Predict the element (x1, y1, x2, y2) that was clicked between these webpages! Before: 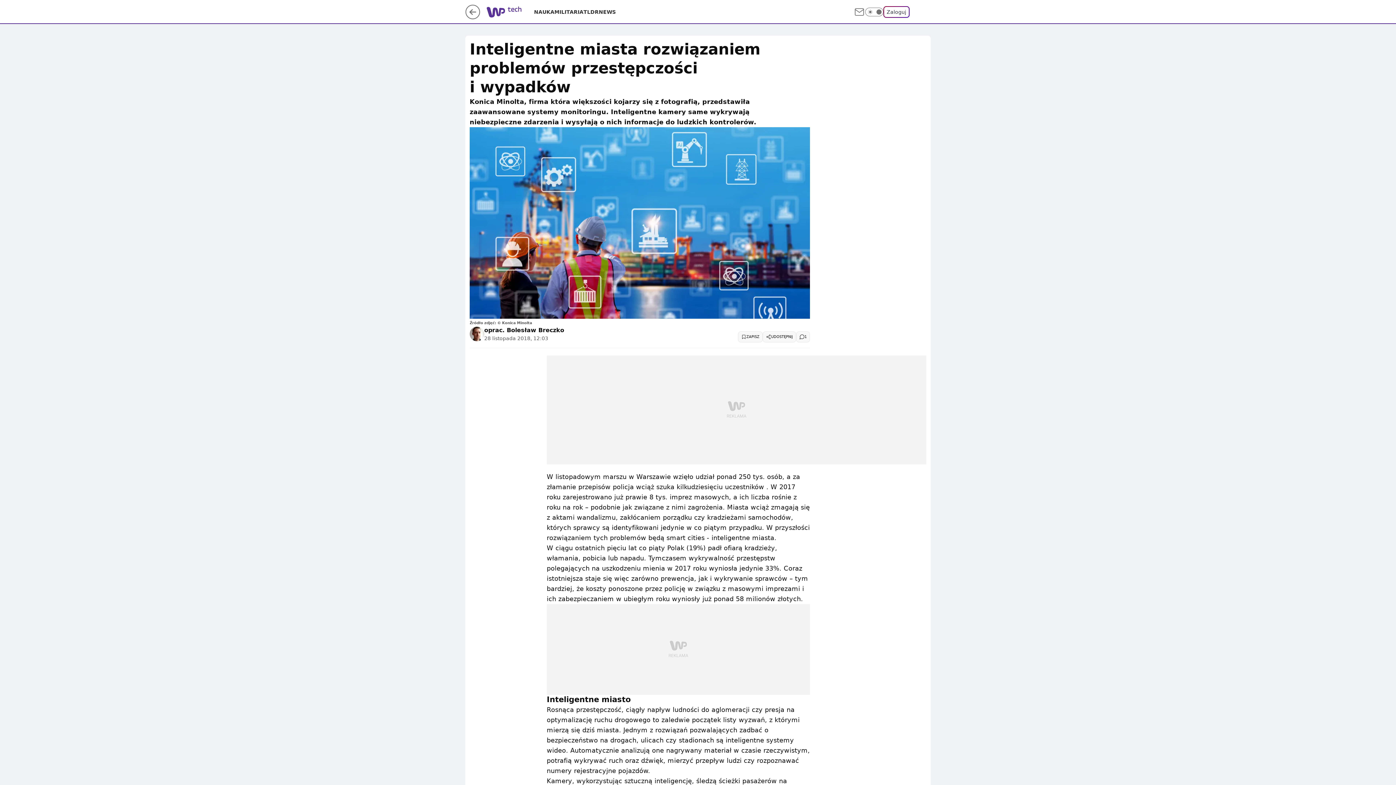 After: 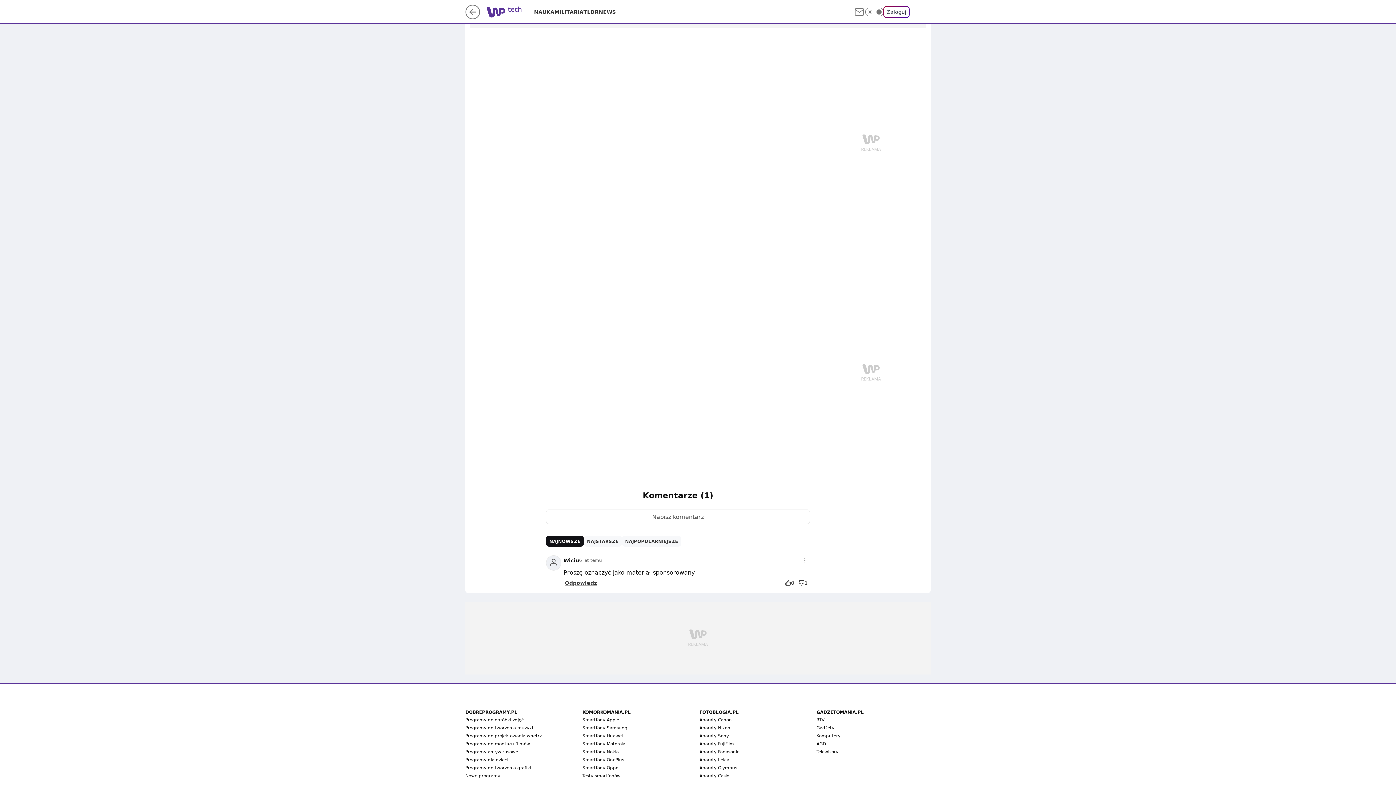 Action: label: 1 bbox: (796, 331, 810, 342)